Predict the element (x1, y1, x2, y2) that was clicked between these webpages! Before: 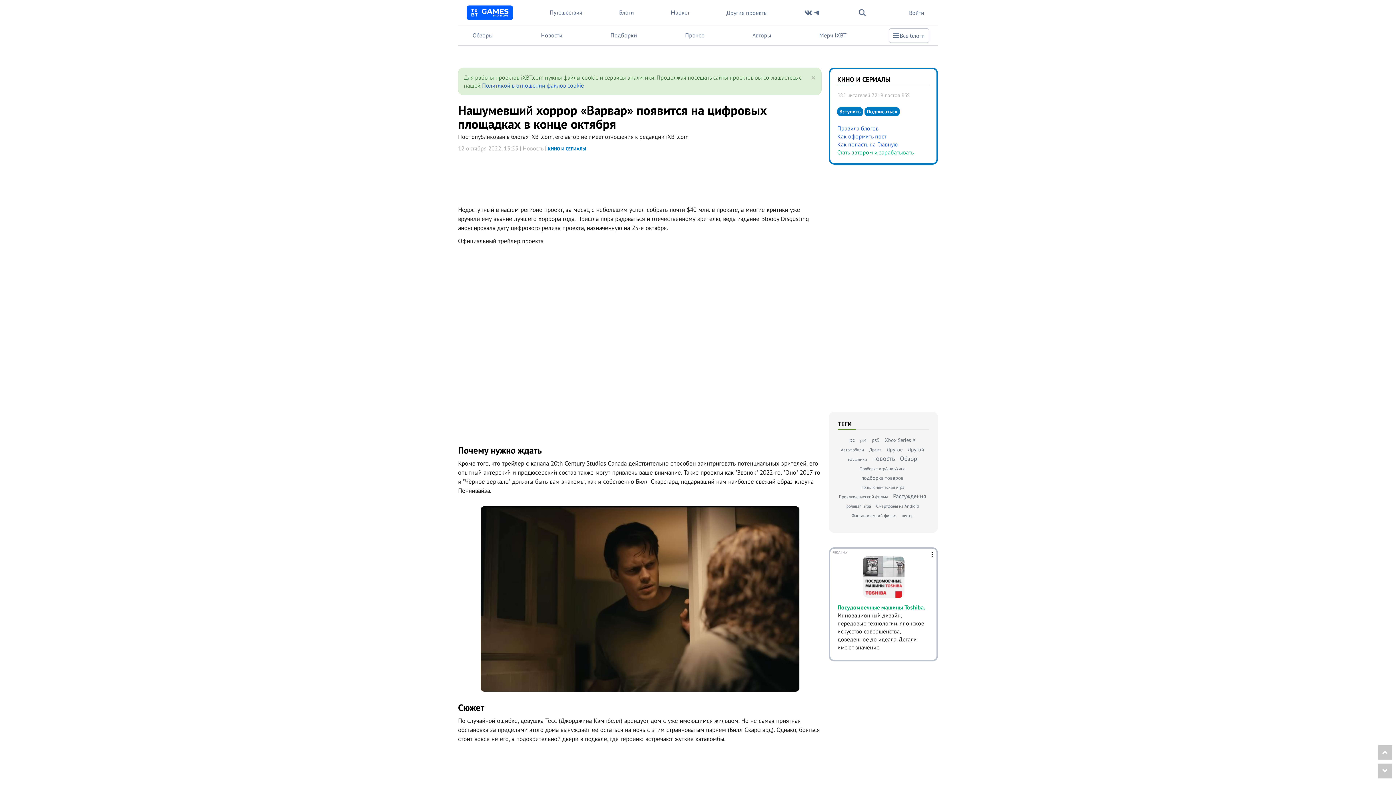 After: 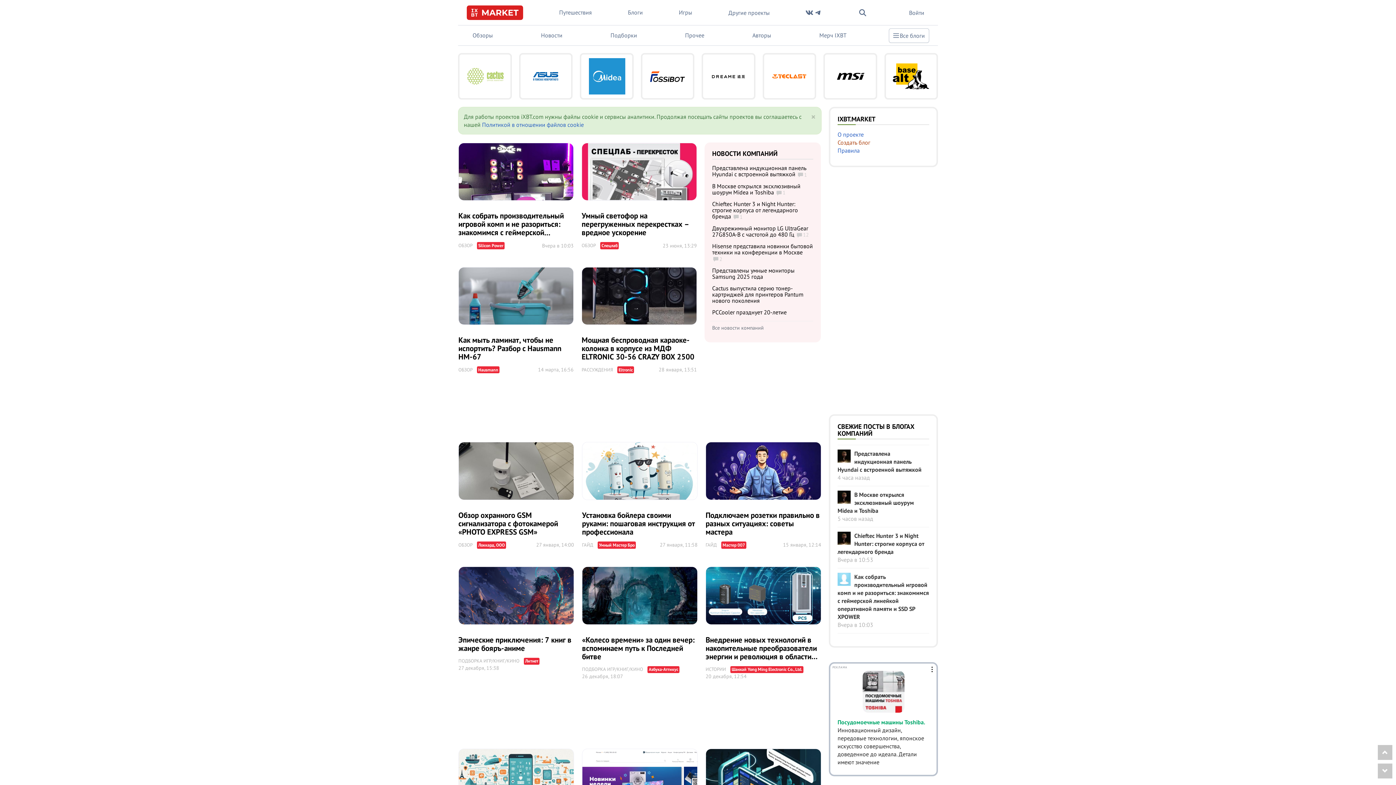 Action: label: Маркет bbox: (670, 7, 689, 17)